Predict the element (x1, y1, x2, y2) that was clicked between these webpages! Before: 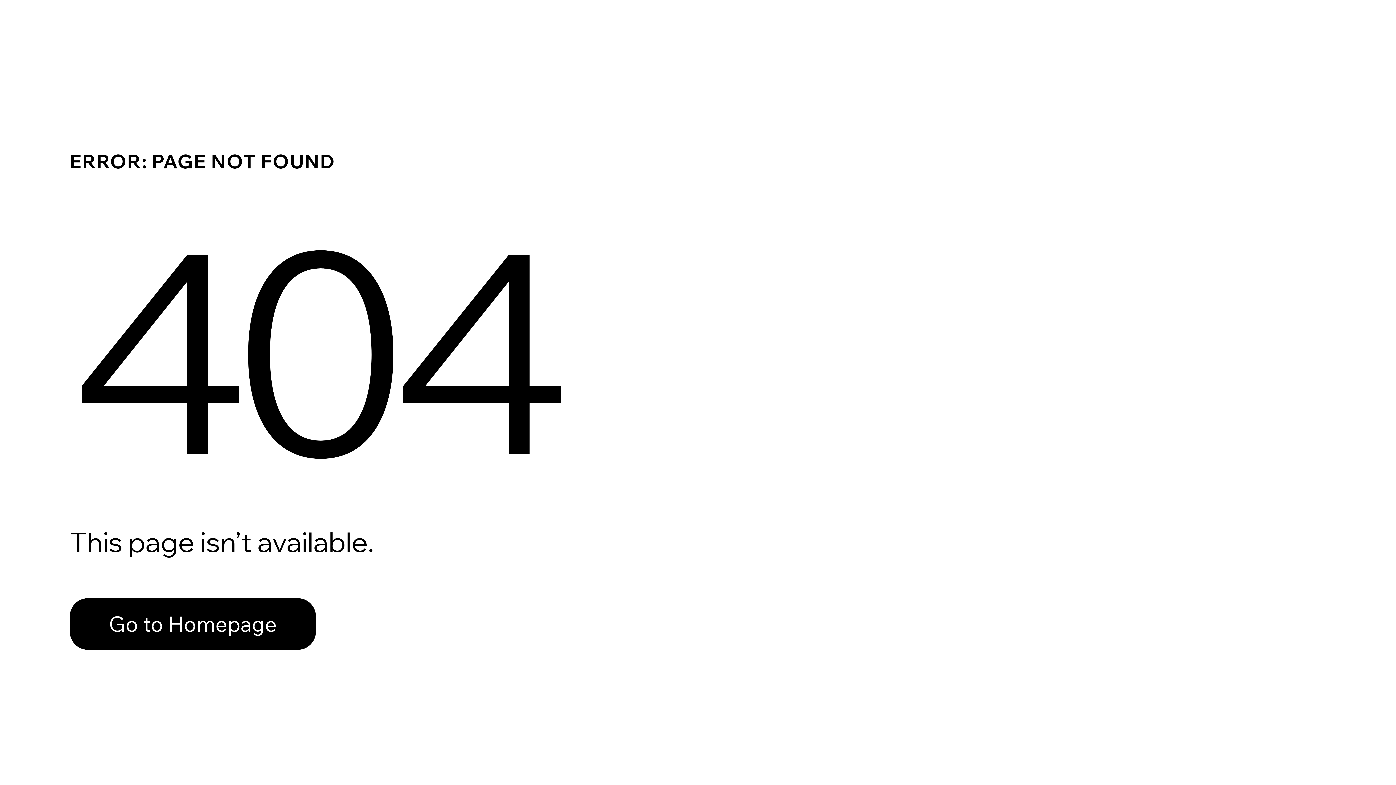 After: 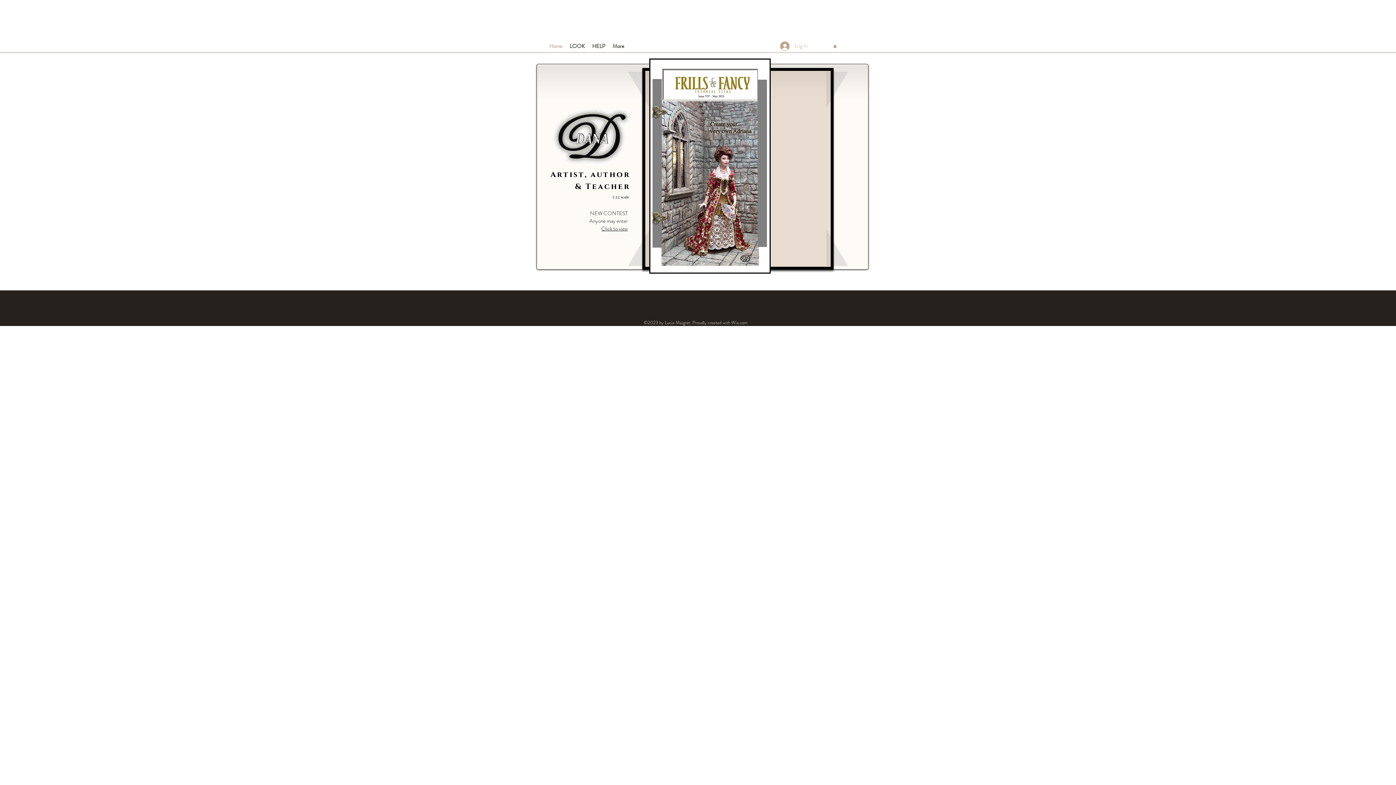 Action: label: Go to Homepage bbox: (69, 582, 768, 659)